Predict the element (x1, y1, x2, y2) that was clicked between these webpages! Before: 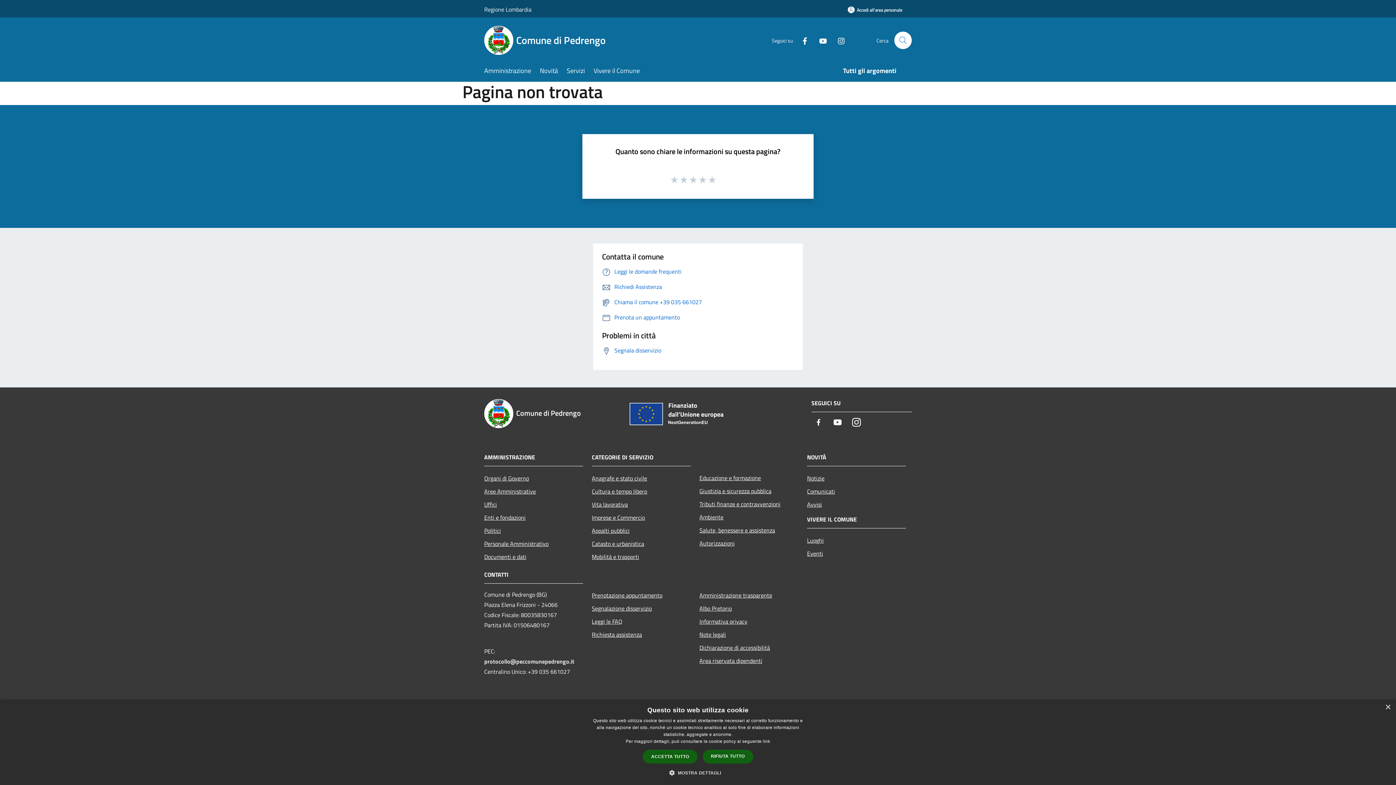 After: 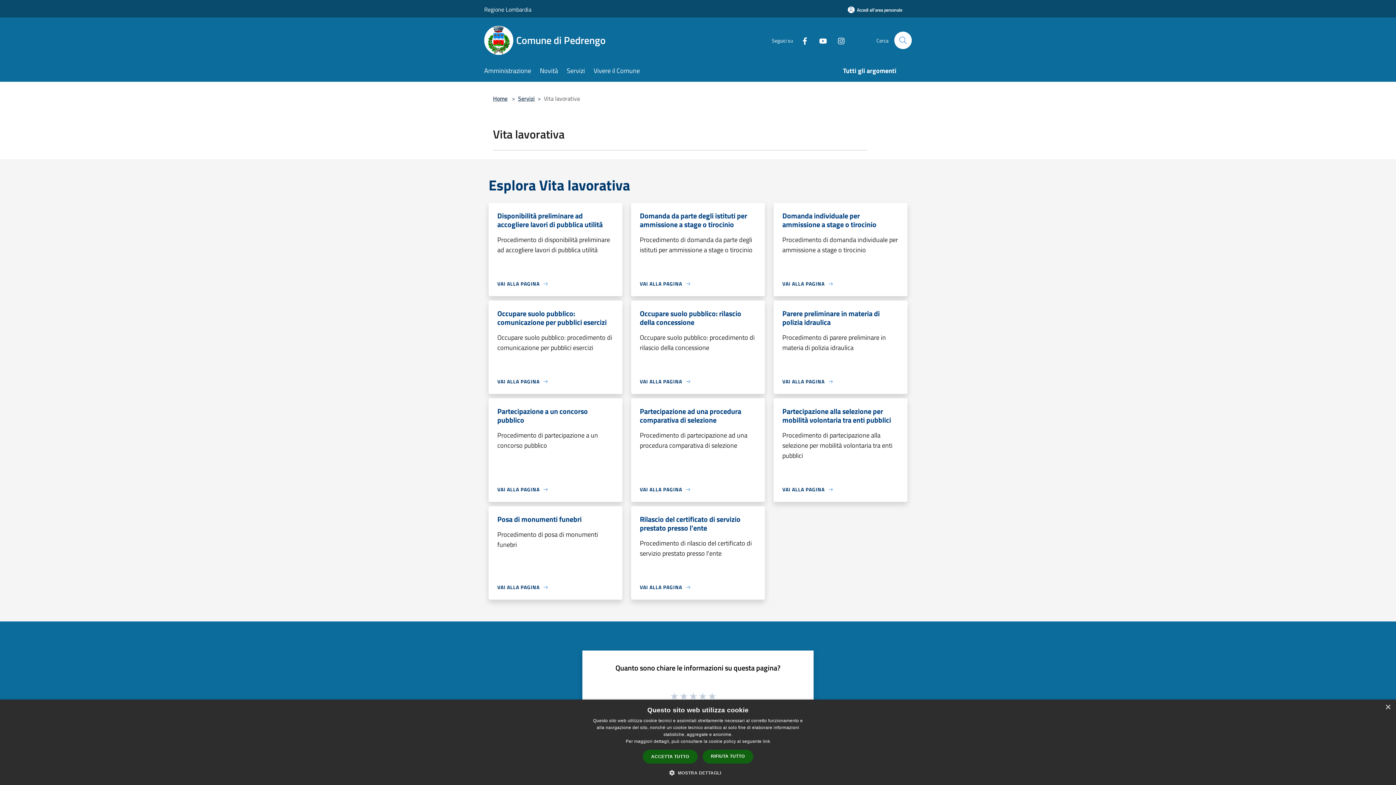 Action: bbox: (592, 498, 690, 511) label: Vita lavorativa